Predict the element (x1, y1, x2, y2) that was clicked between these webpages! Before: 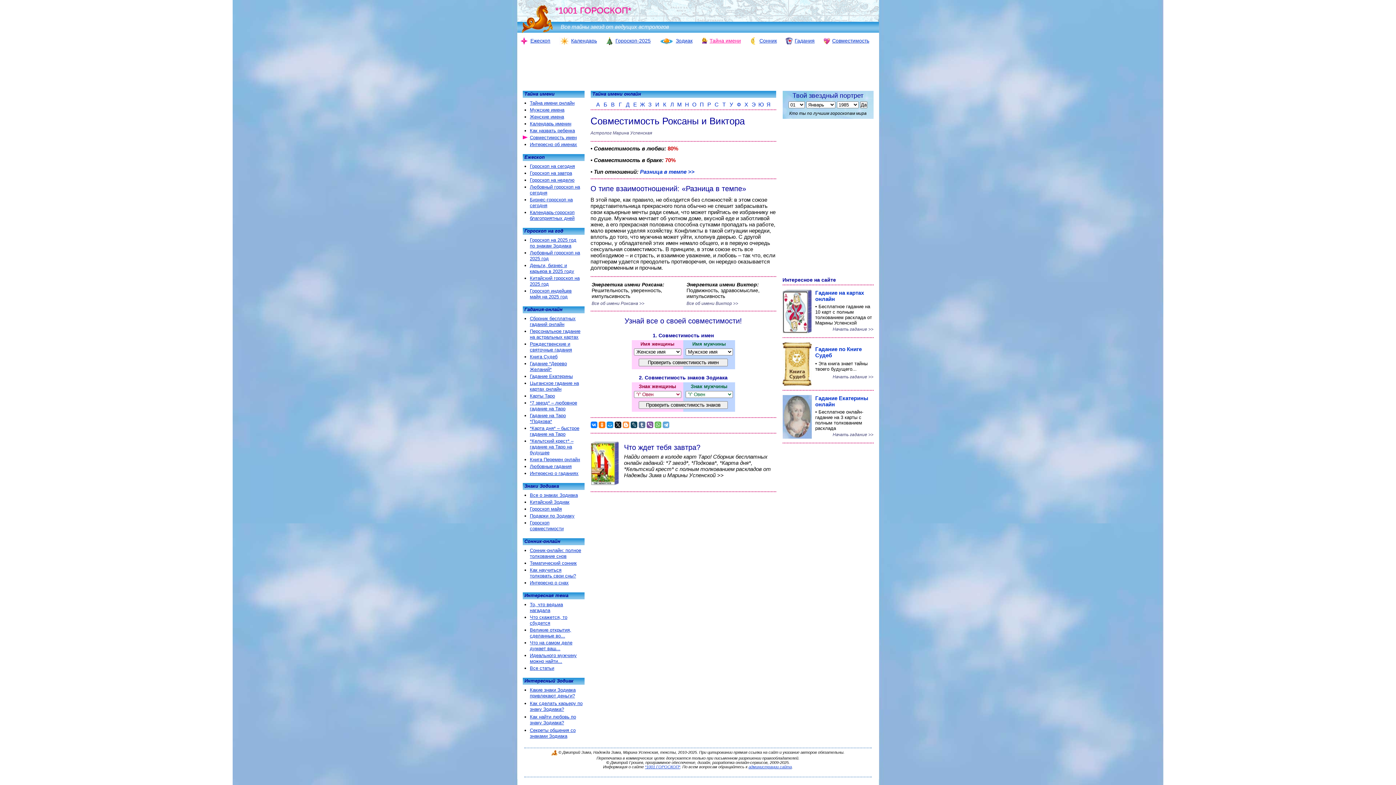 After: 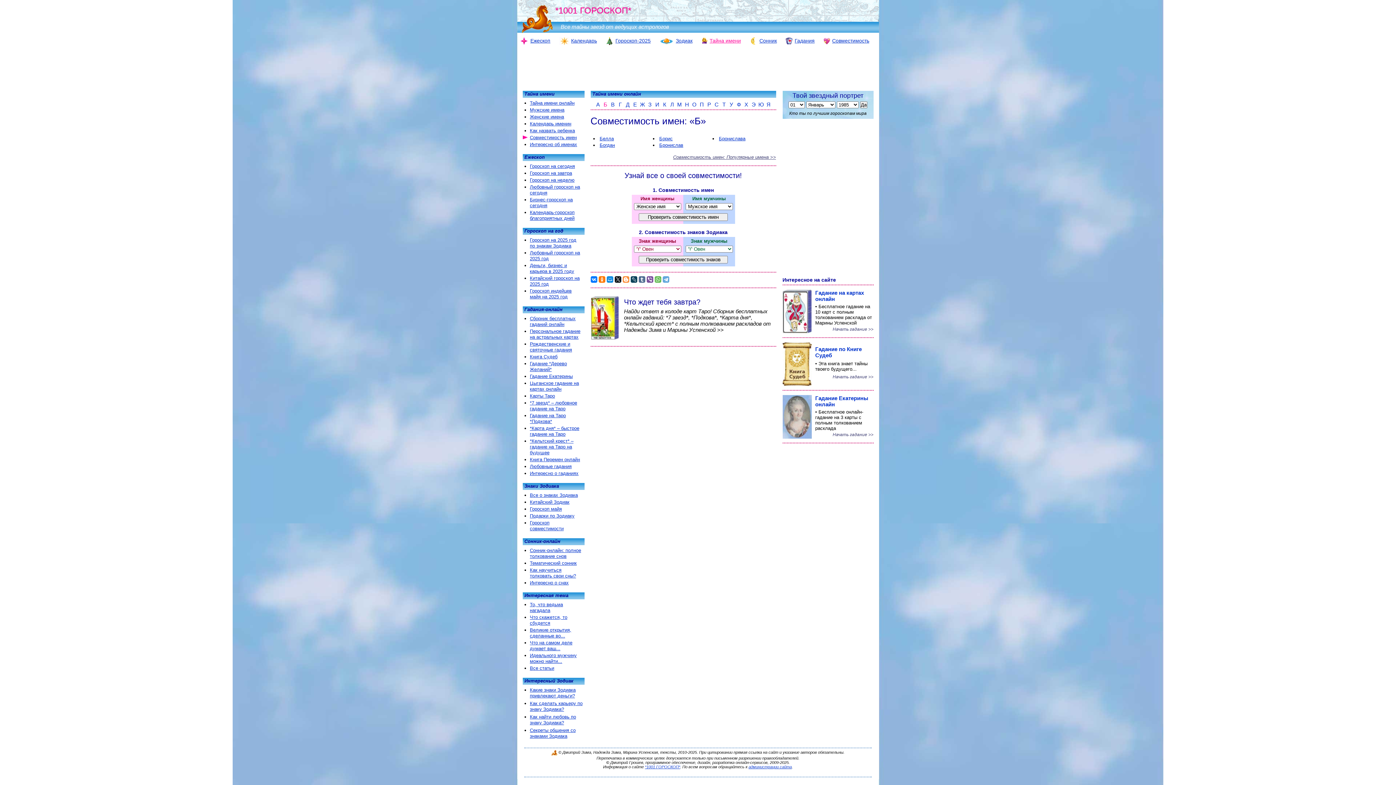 Action: label: Б bbox: (603, 101, 607, 107)